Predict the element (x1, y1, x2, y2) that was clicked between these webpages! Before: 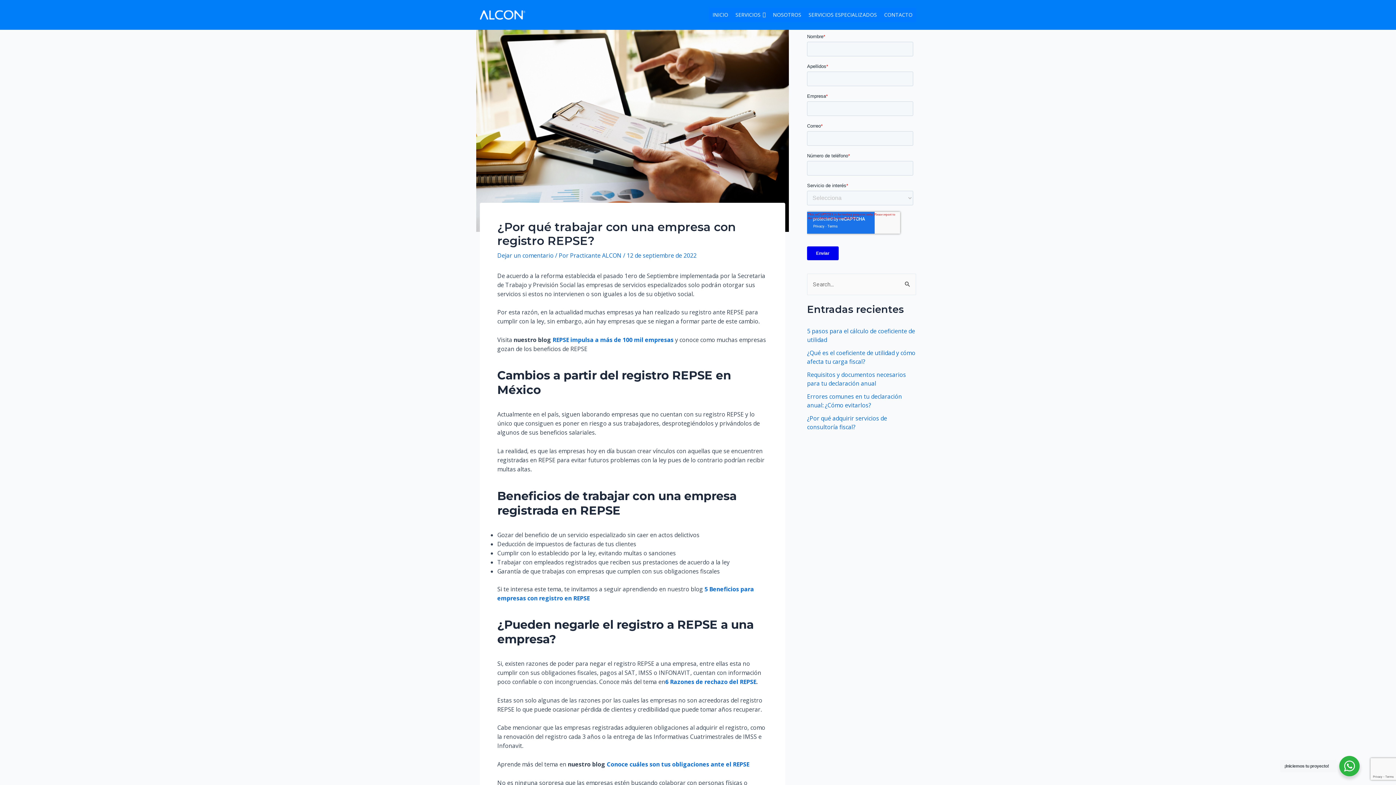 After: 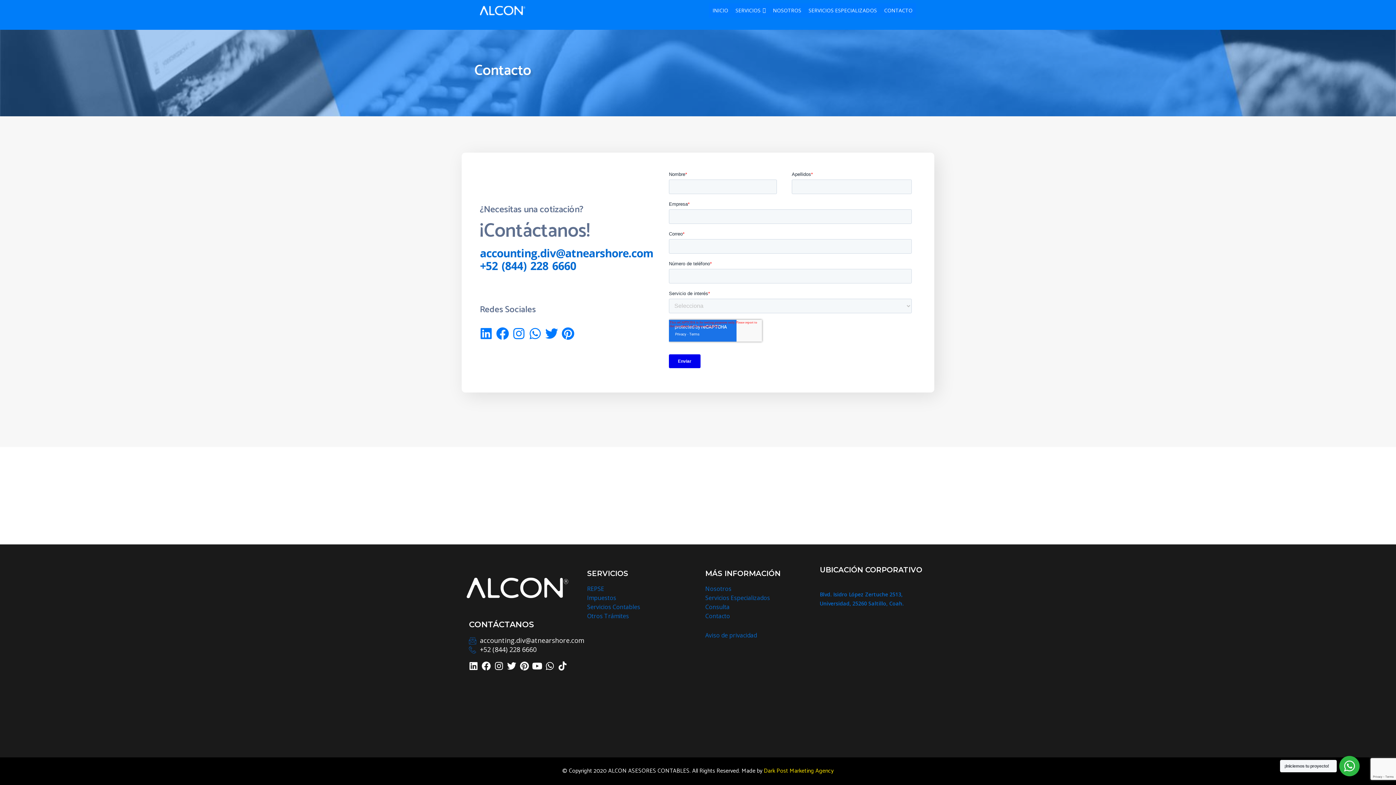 Action: bbox: (880, 7, 916, 22) label: CONTACTO